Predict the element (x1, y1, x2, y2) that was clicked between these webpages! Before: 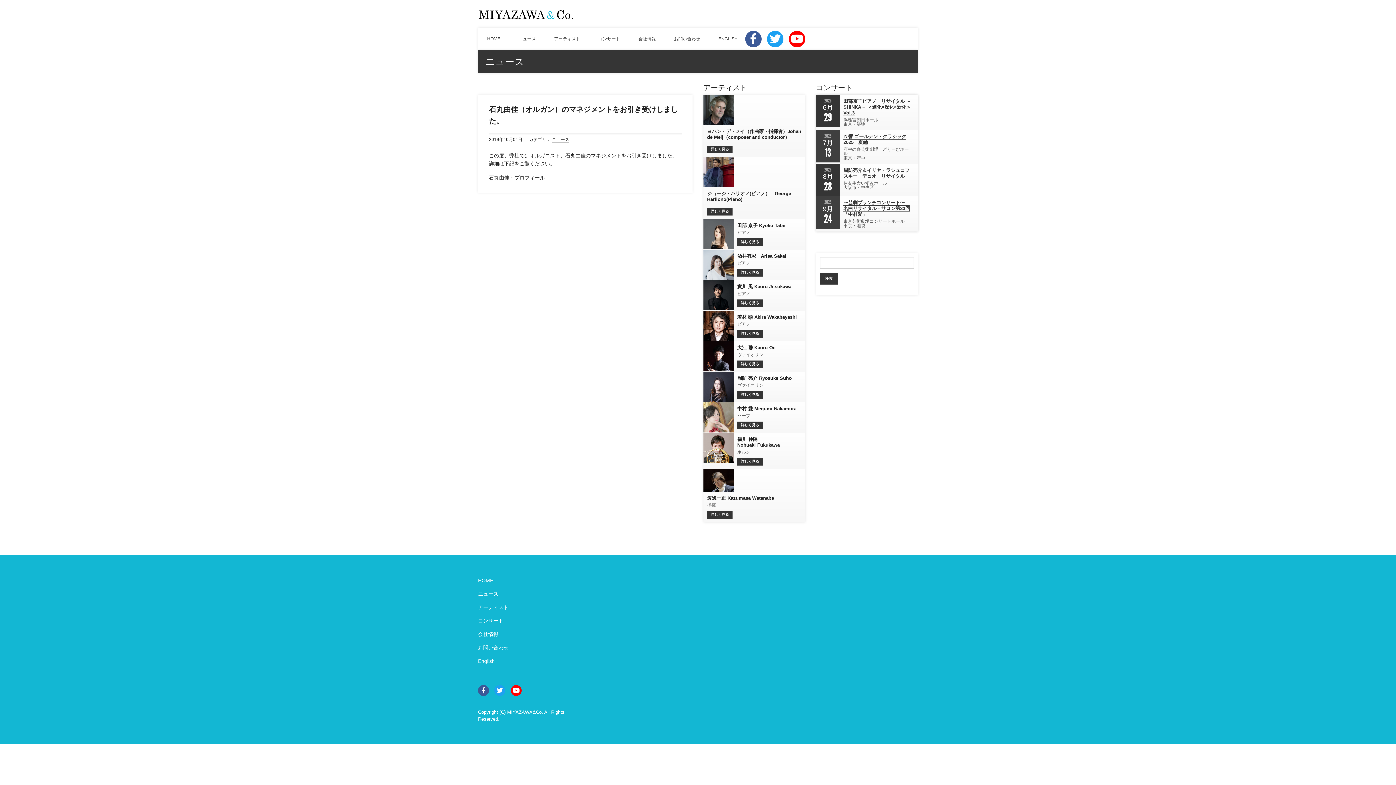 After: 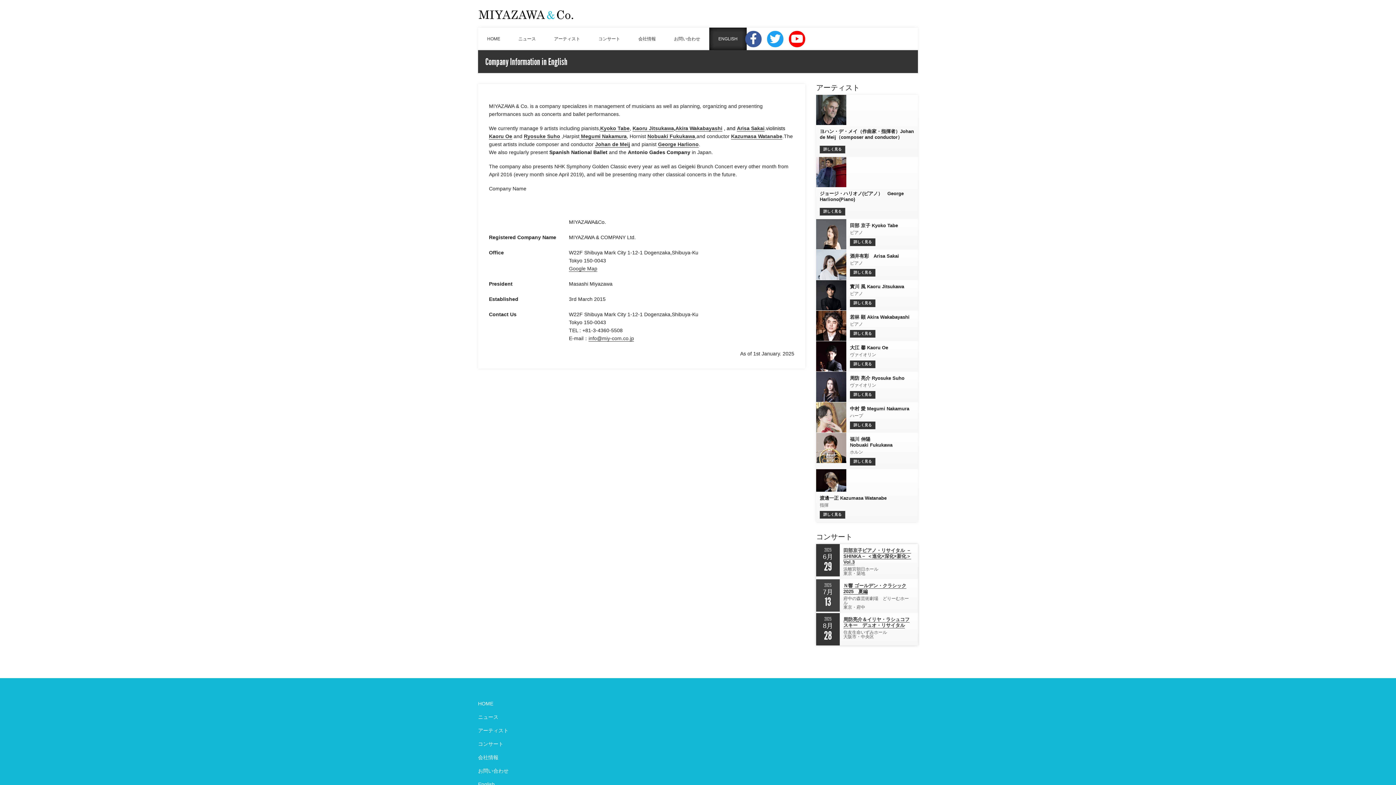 Action: bbox: (478, 657, 580, 665) label: English